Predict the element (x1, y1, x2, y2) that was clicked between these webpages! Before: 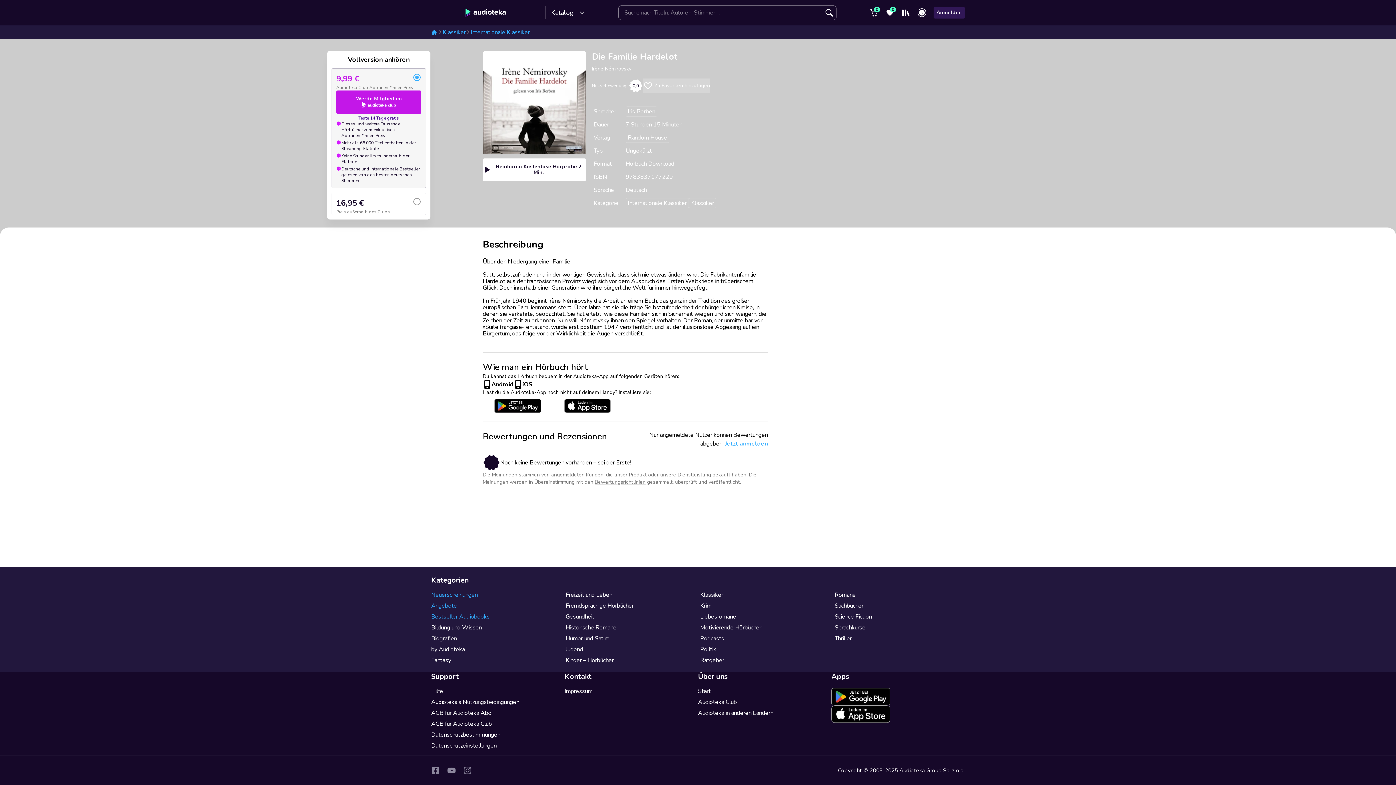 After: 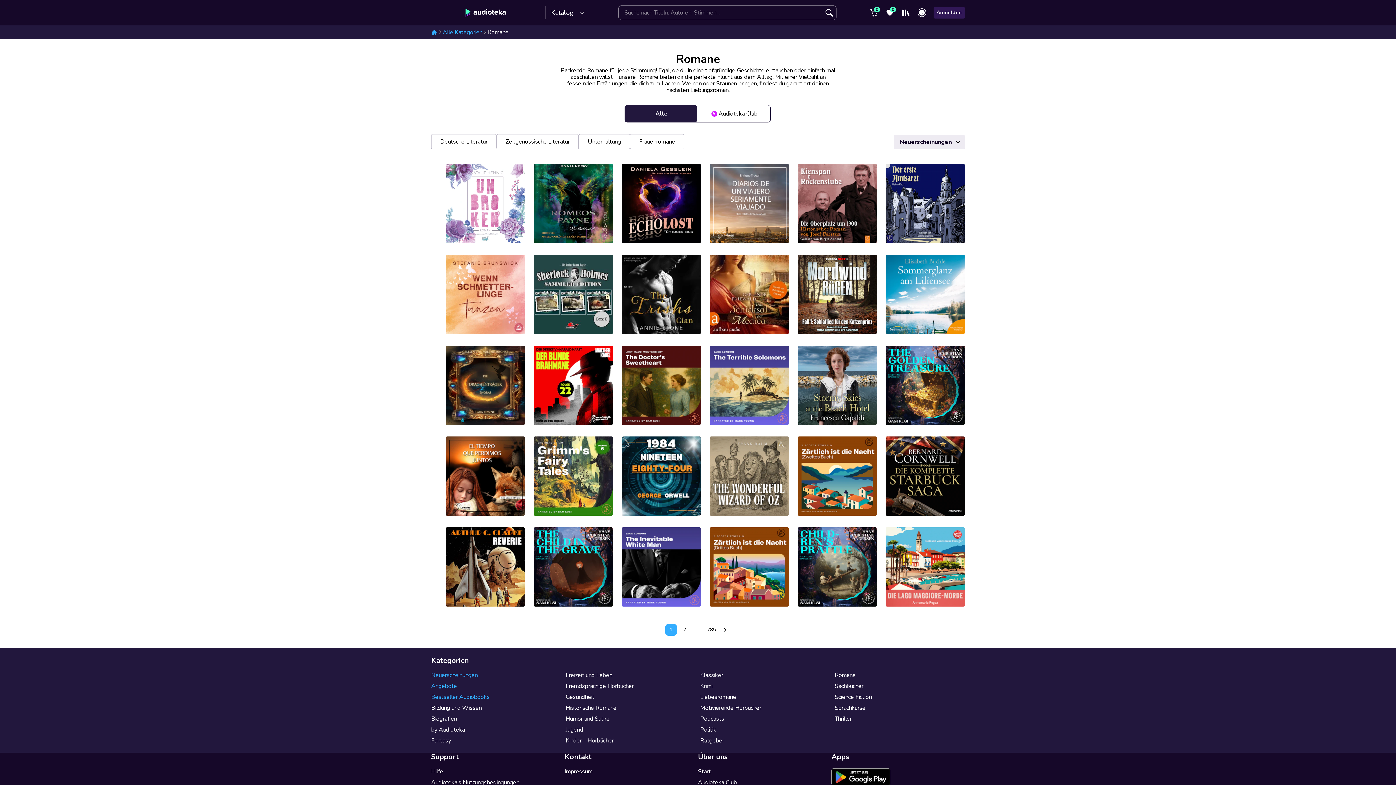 Action: label: Romane bbox: (834, 591, 856, 599)